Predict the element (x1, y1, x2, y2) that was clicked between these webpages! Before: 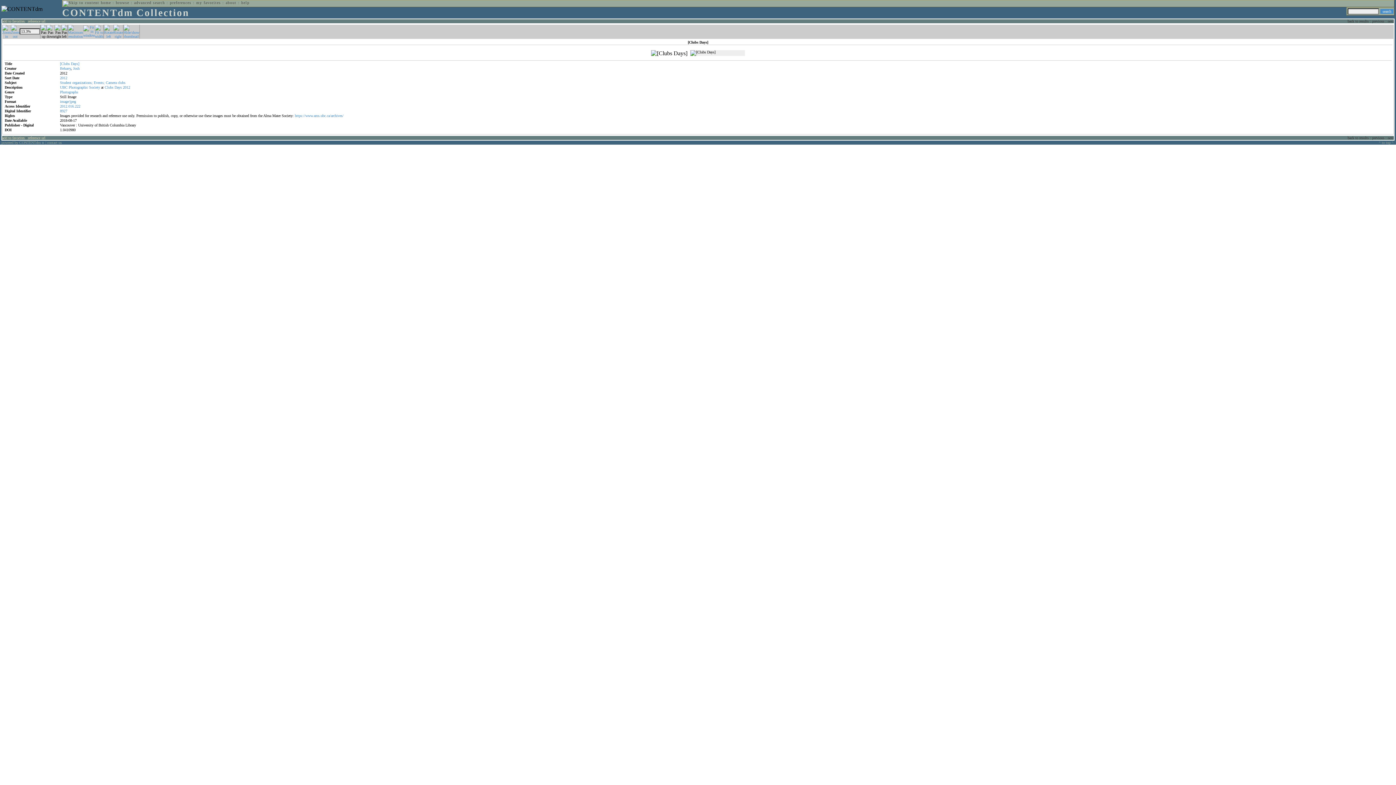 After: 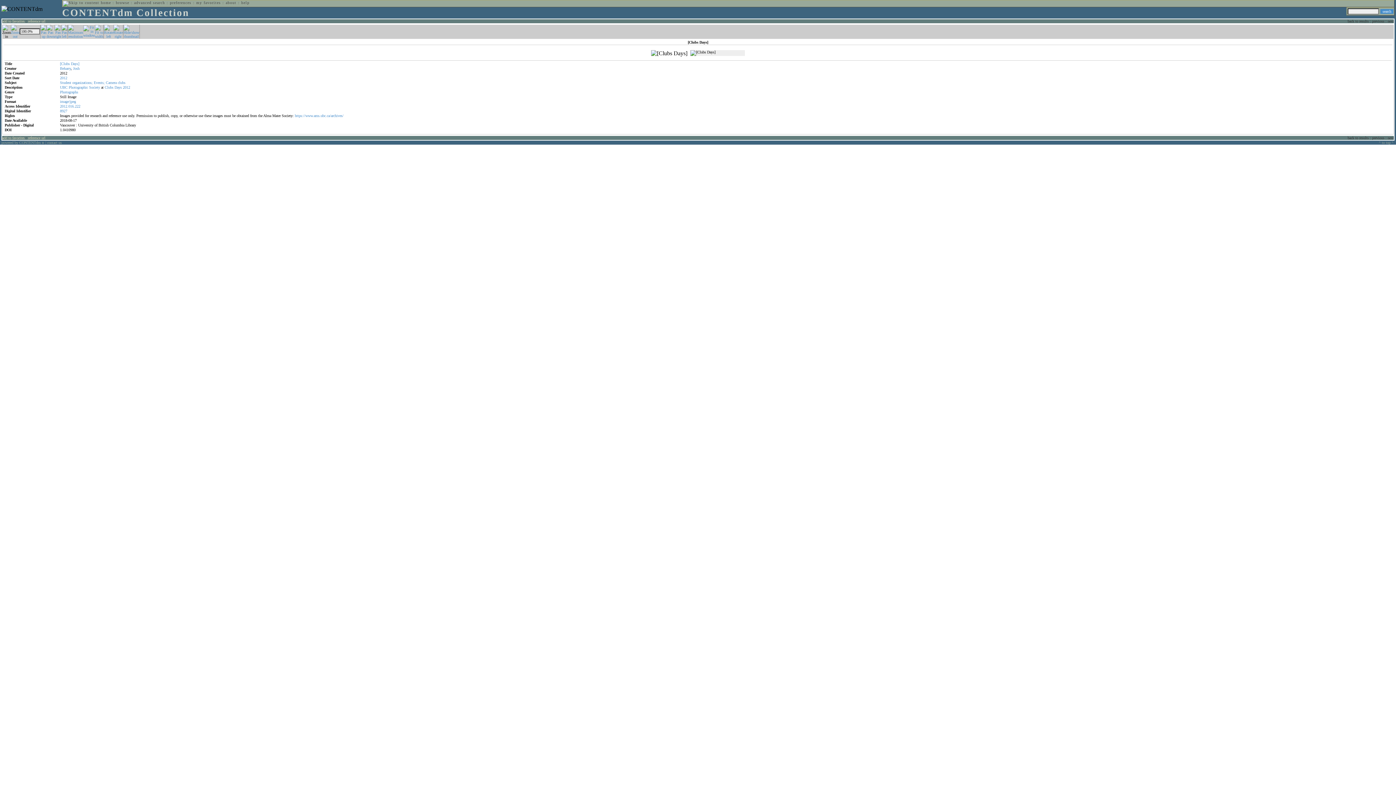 Action: bbox: (68, 34, 83, 38)